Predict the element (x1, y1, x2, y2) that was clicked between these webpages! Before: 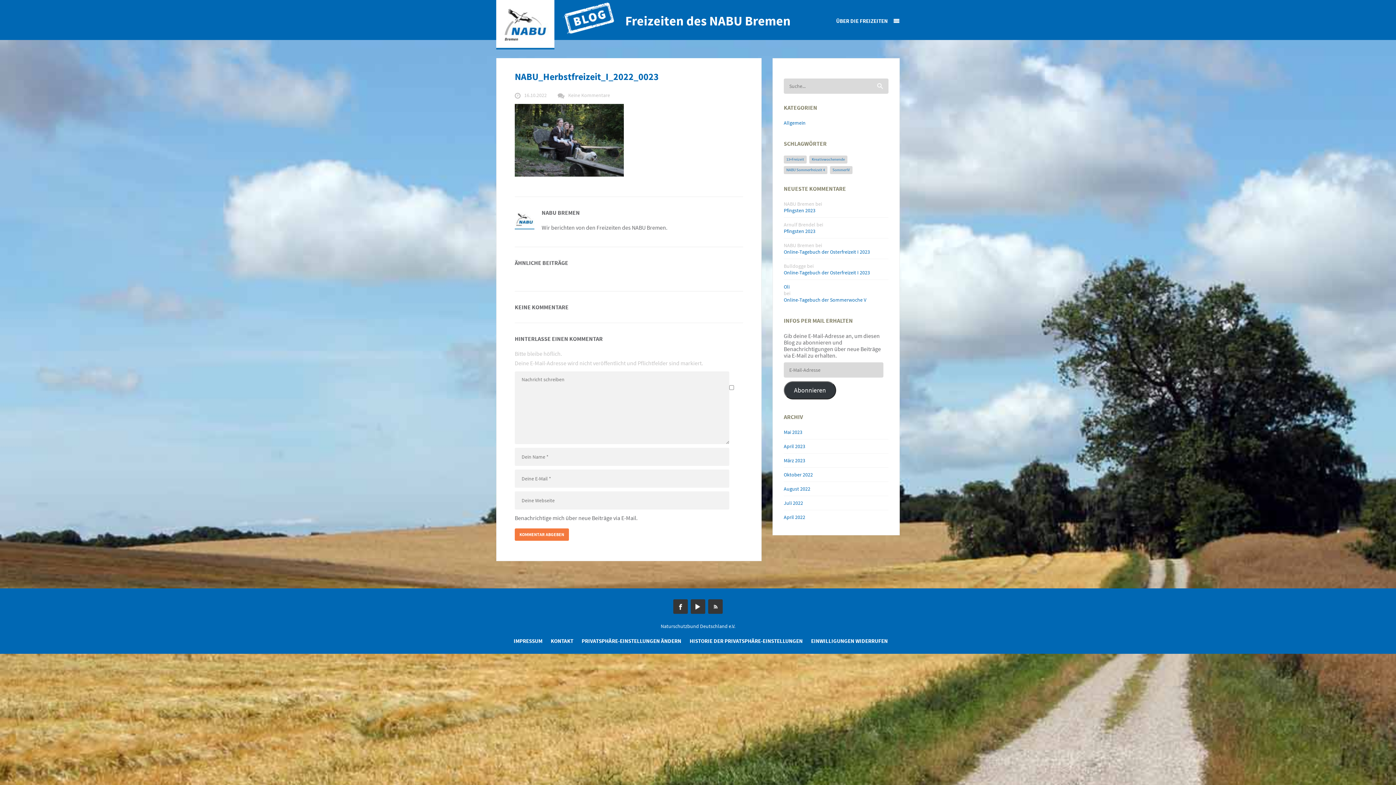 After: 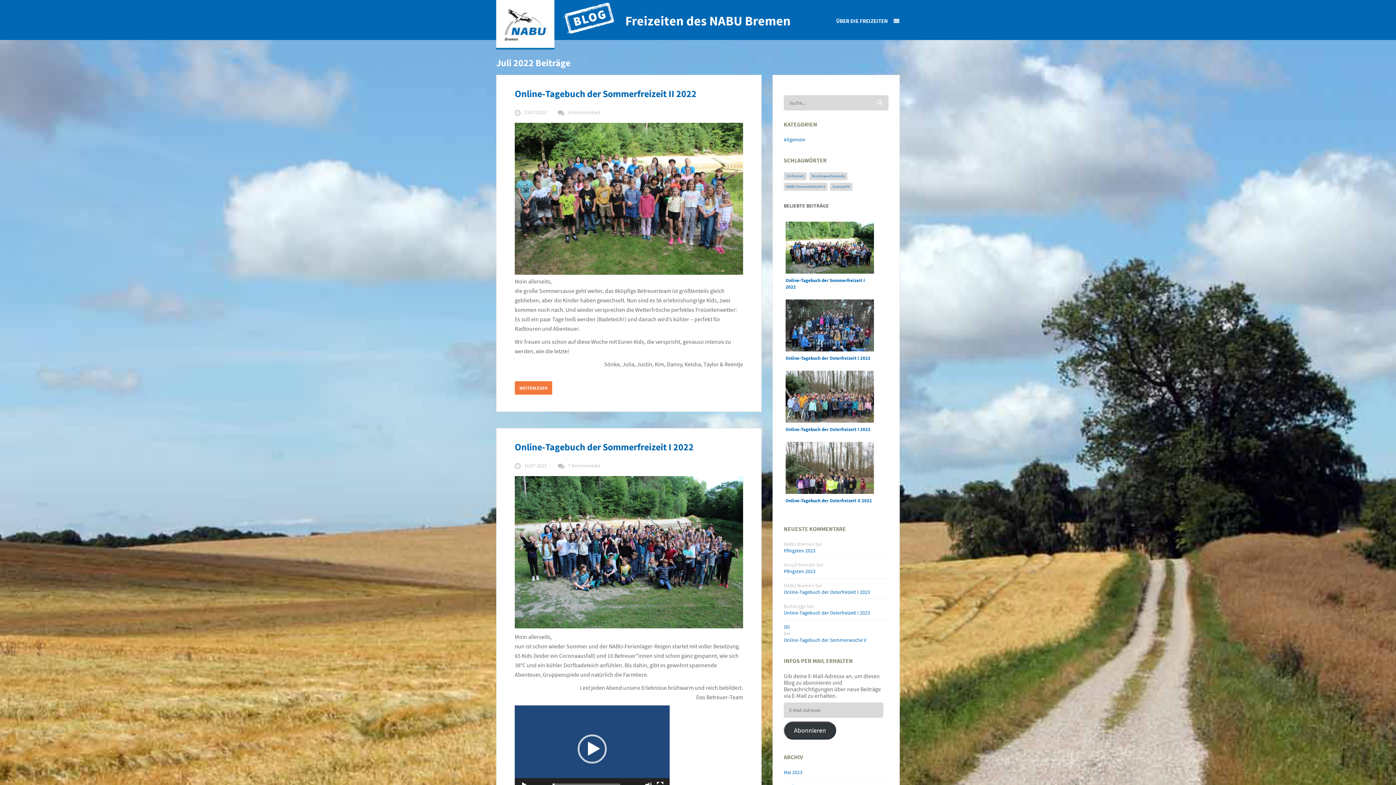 Action: bbox: (784, 500, 888, 506) label: Juli 2022